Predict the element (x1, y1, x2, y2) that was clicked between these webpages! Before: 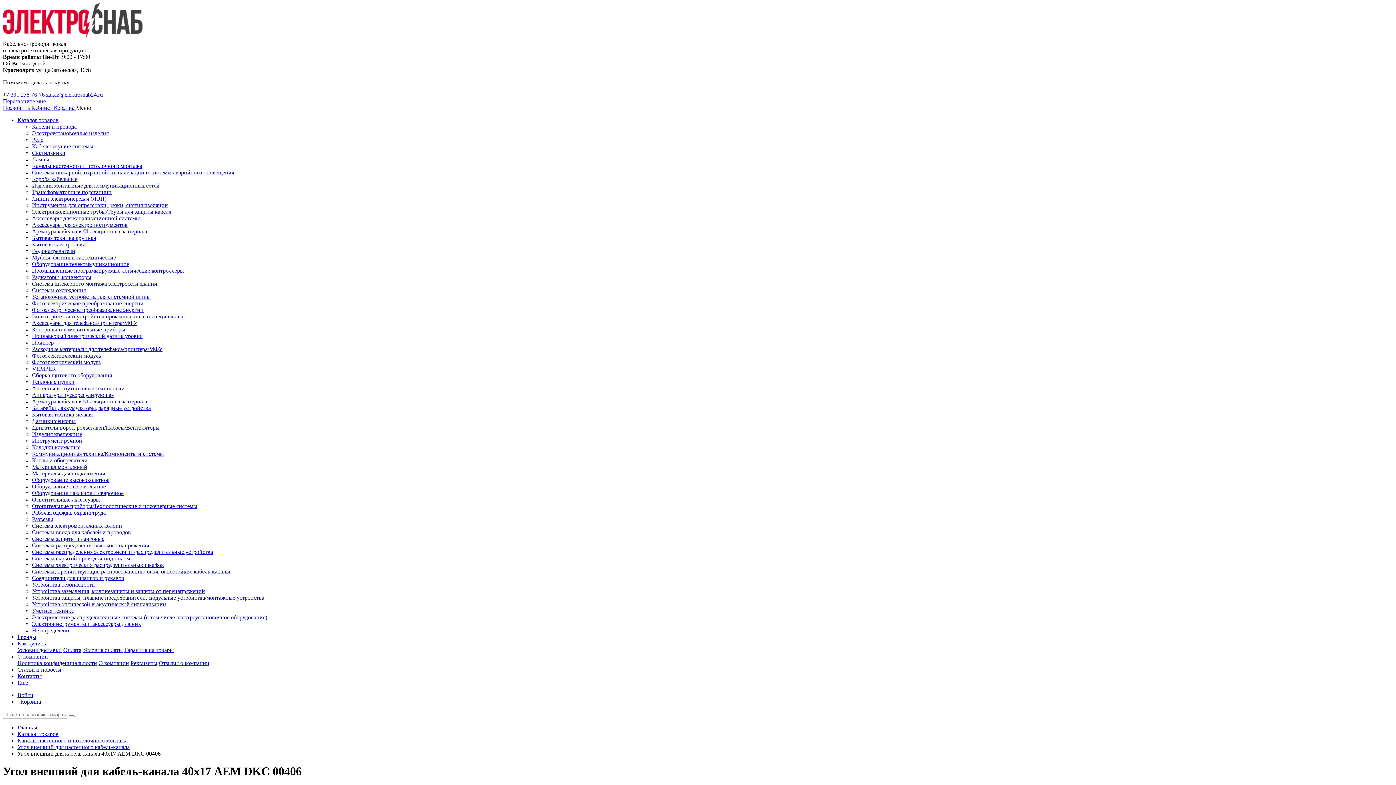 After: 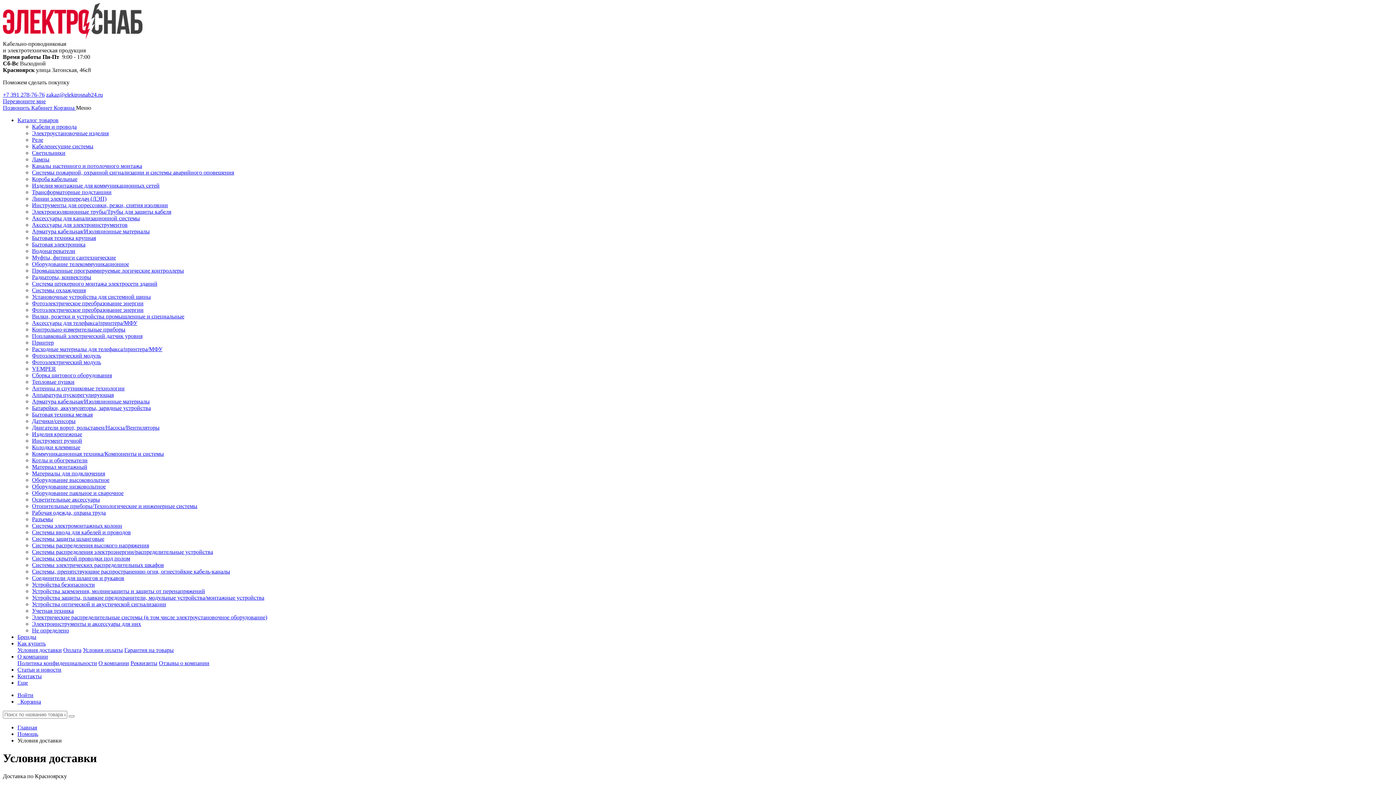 Action: label: Условия доставки bbox: (17, 647, 61, 653)